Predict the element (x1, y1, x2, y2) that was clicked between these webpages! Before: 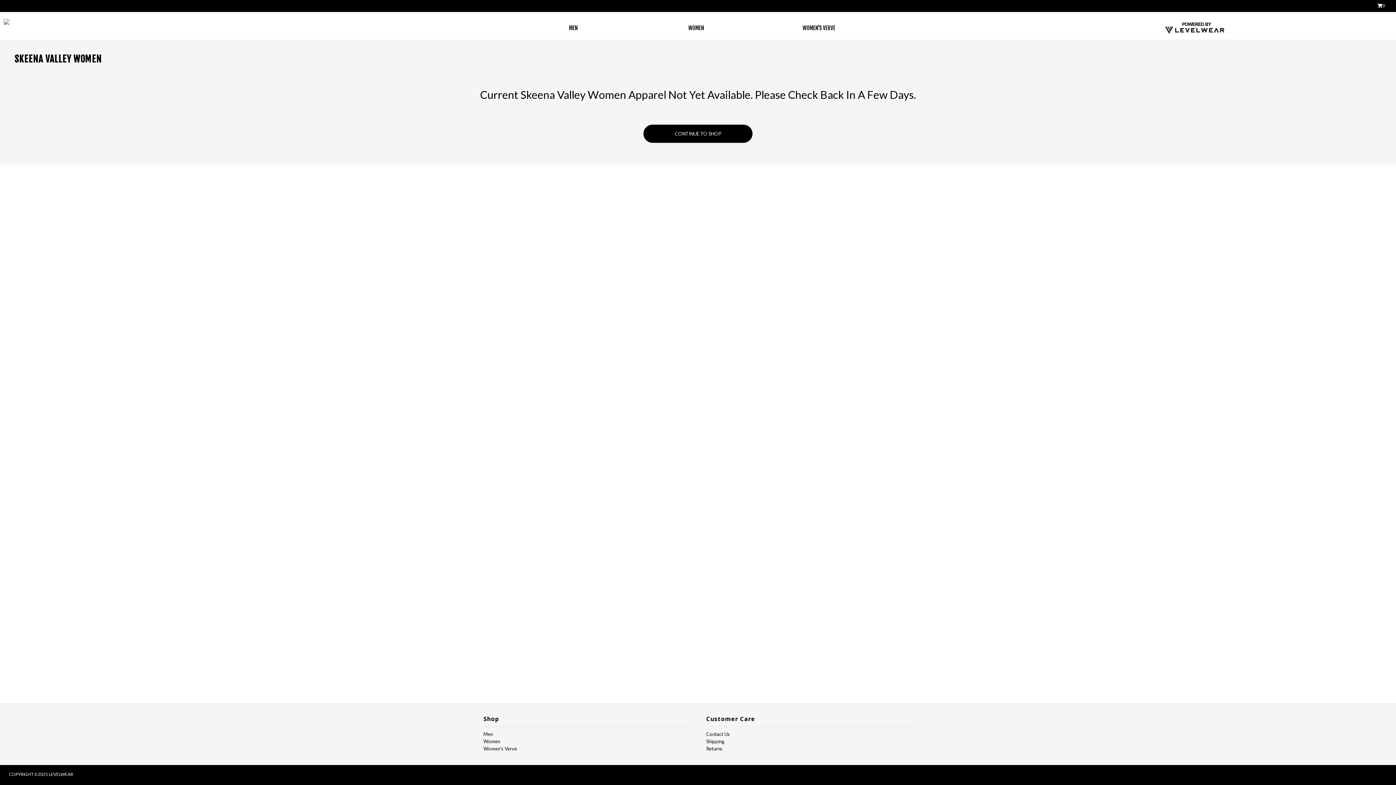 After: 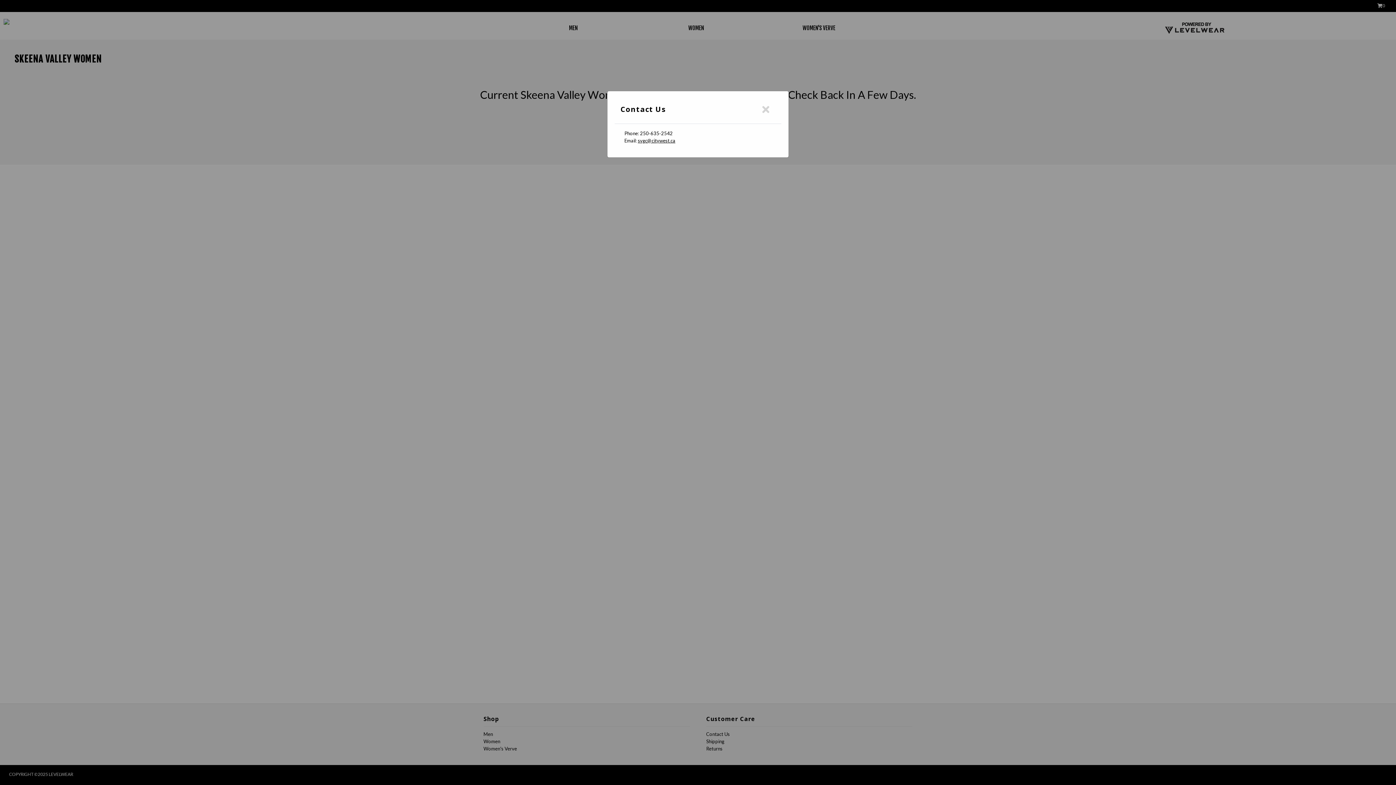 Action: bbox: (706, 731, 730, 737) label: Contact Us